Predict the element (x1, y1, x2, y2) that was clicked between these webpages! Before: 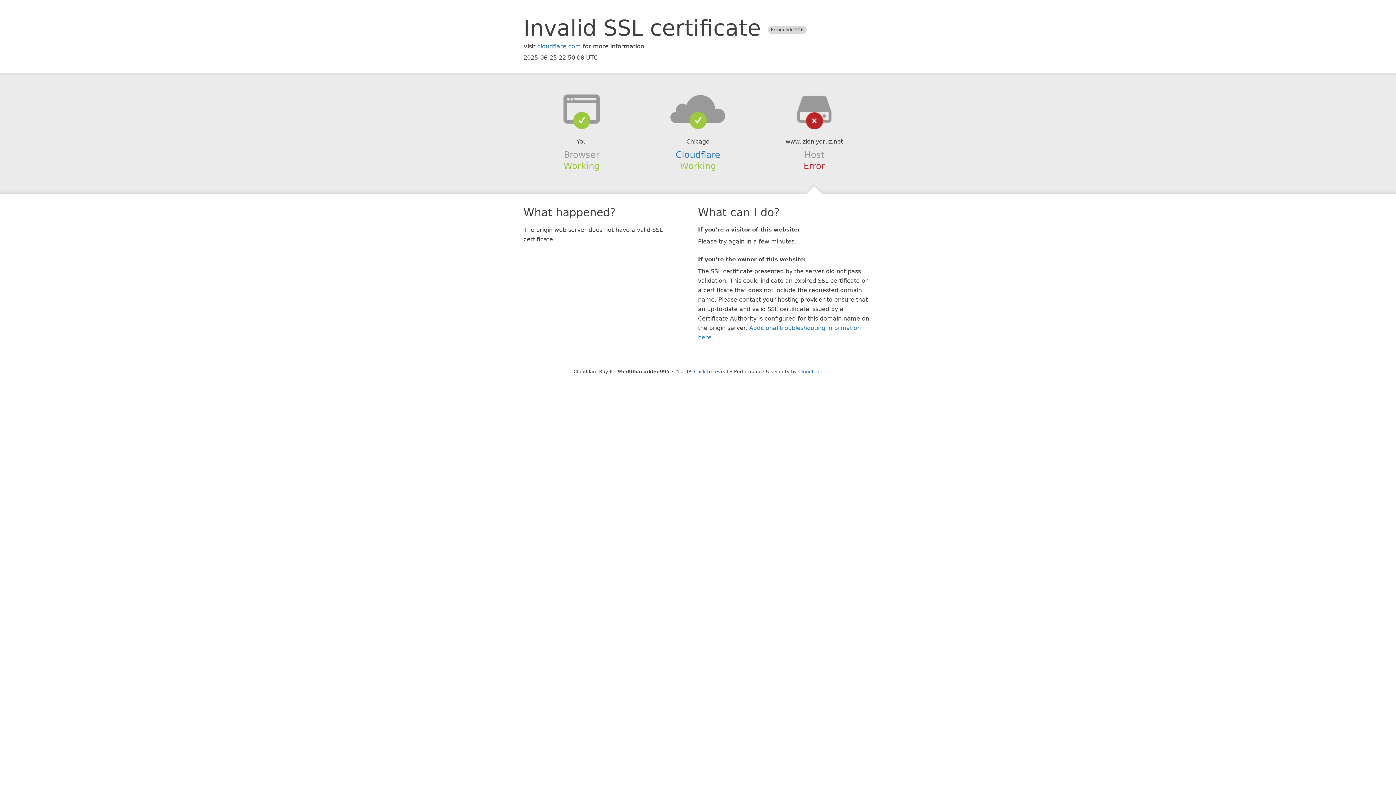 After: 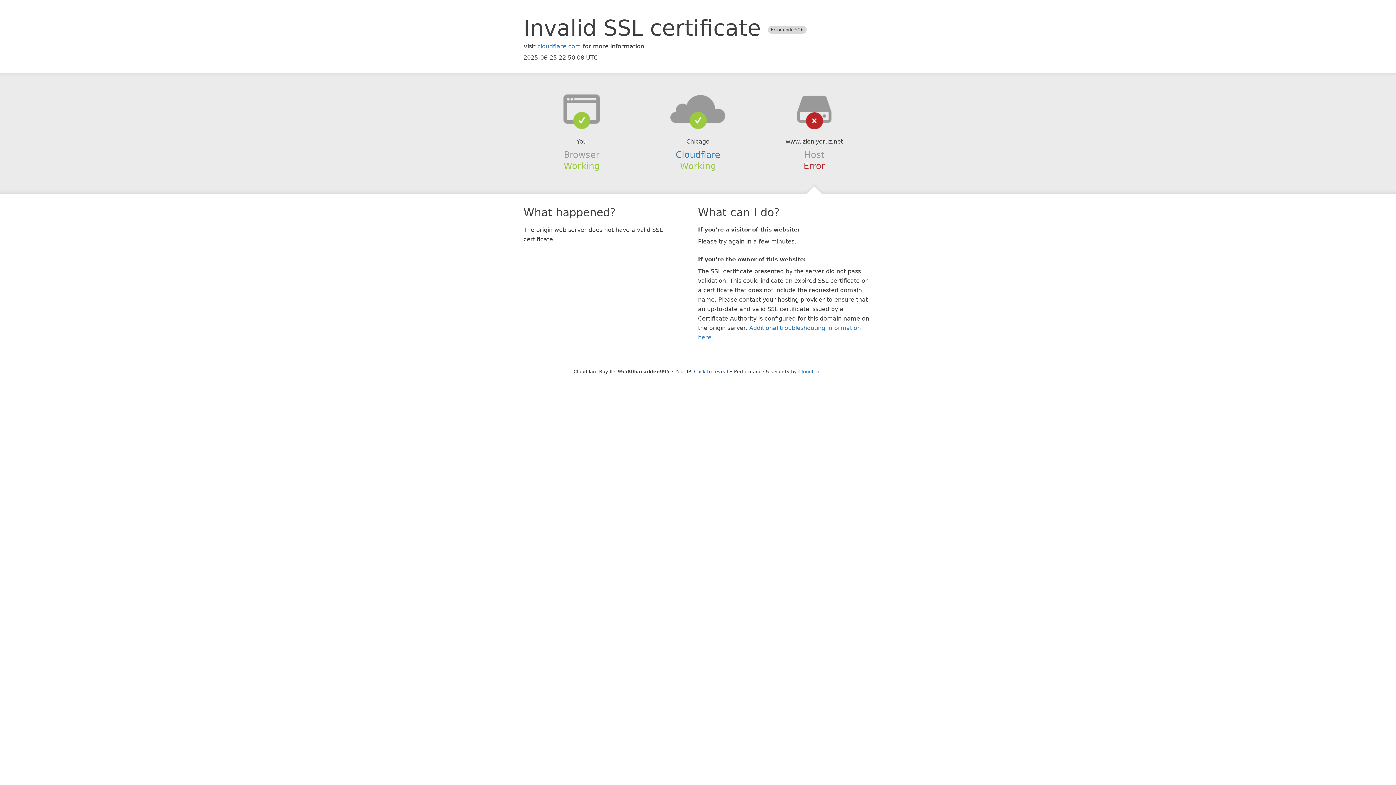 Action: bbox: (639, 94, 756, 123)